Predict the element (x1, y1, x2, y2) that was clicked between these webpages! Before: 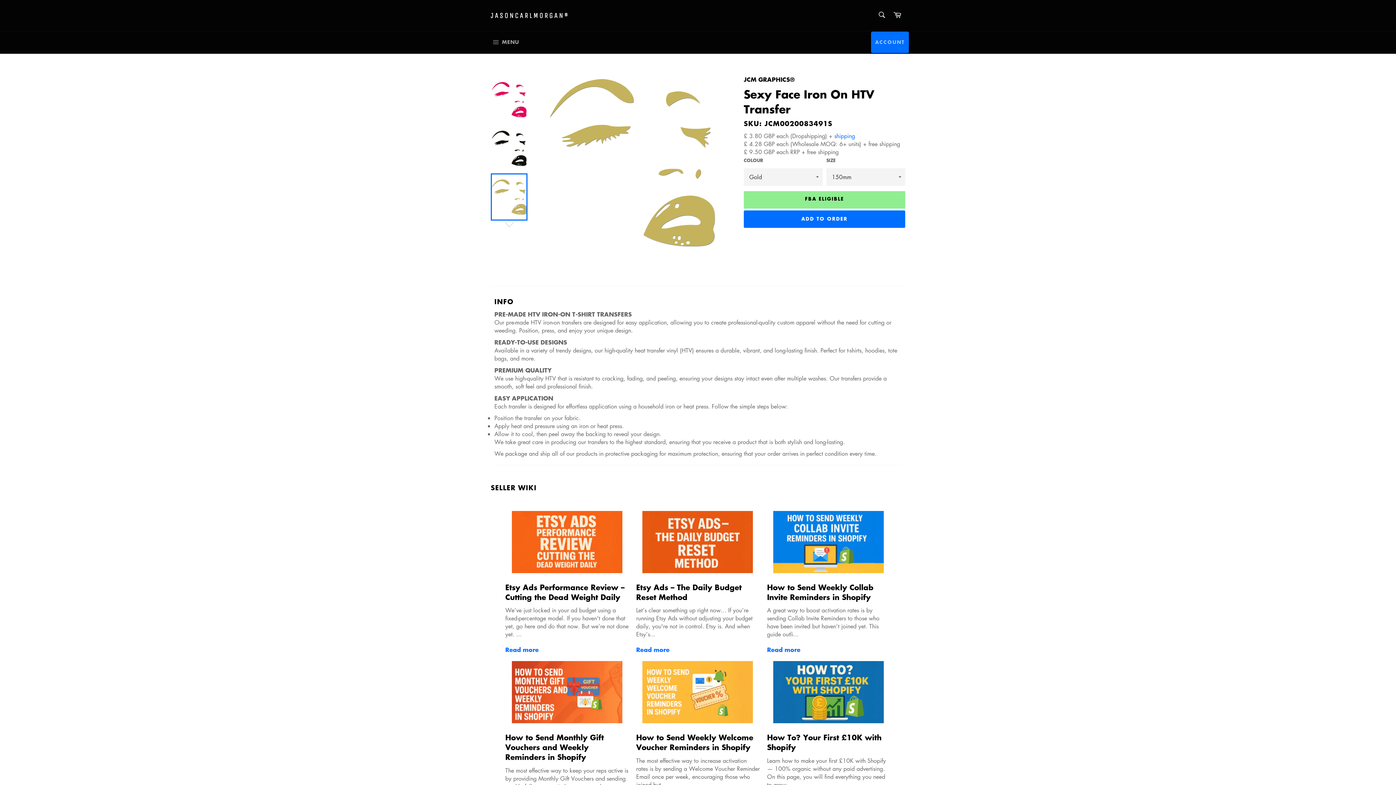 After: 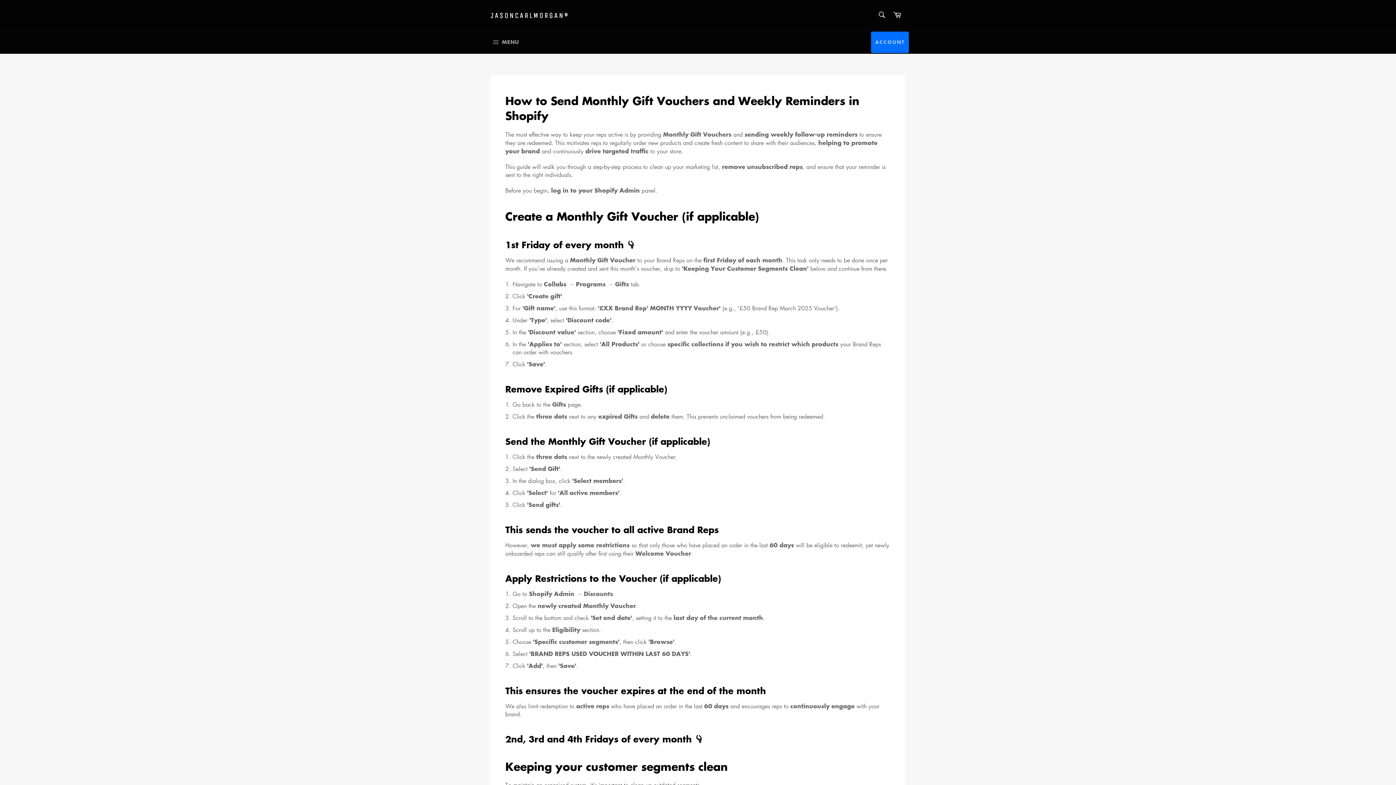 Action: bbox: (511, 717, 622, 725)